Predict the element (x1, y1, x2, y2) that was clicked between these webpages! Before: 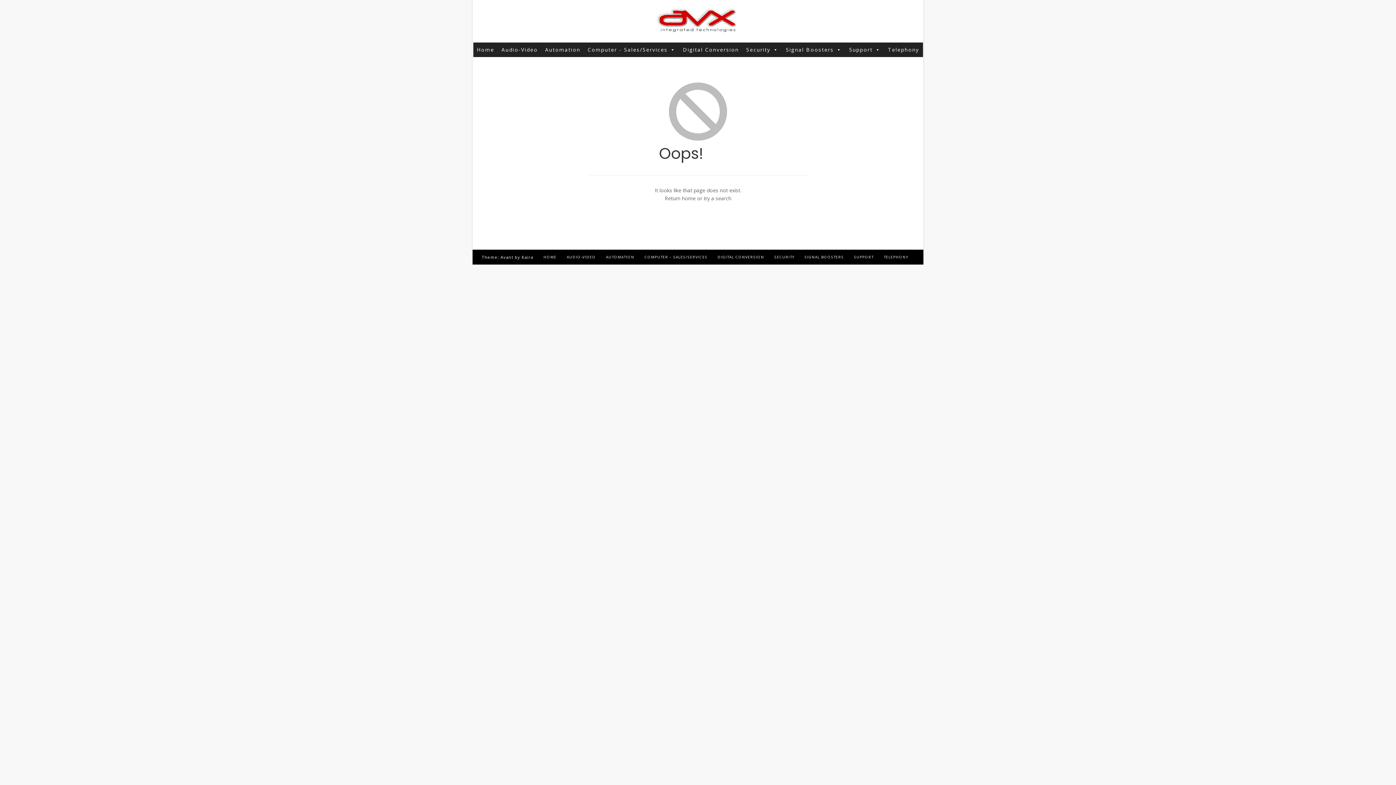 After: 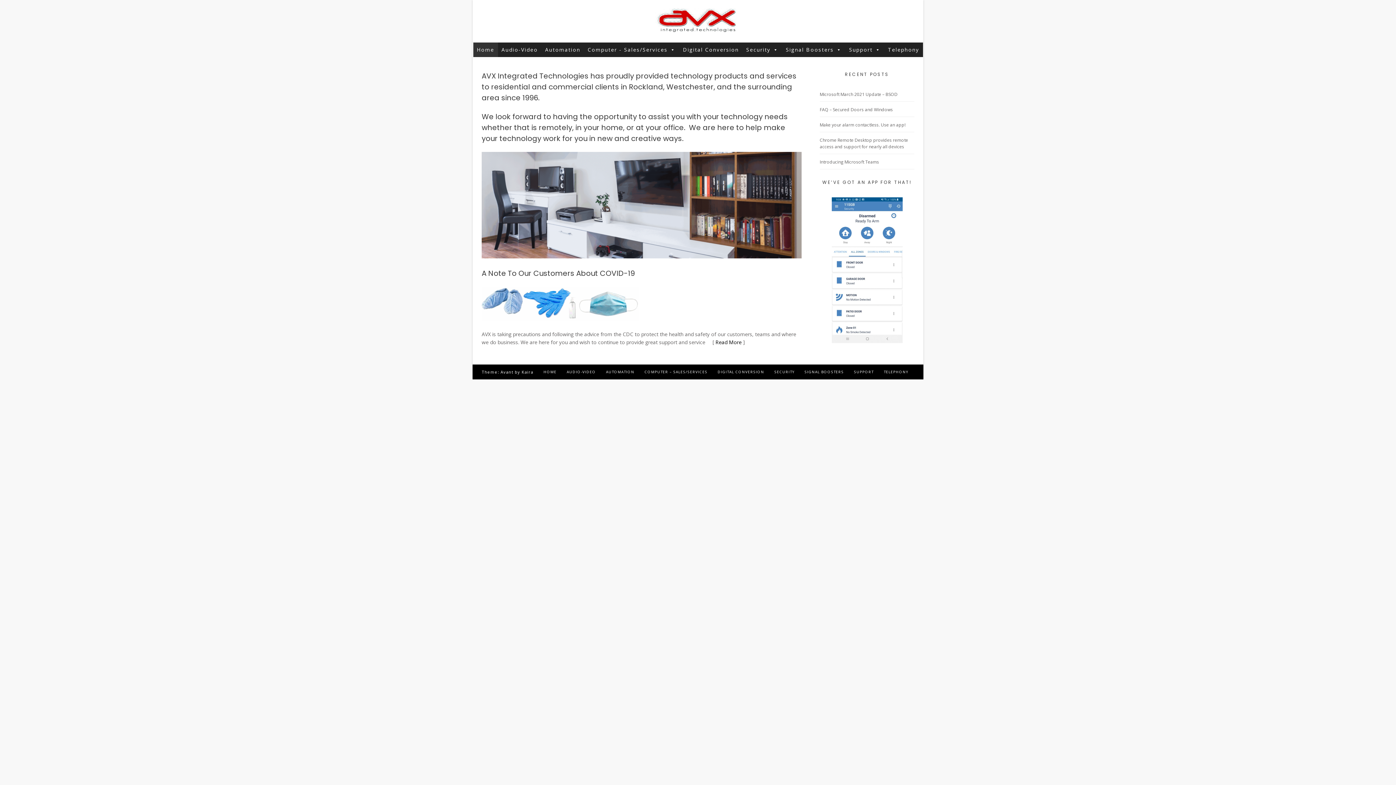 Action: label: HOME bbox: (543, 254, 556, 259)